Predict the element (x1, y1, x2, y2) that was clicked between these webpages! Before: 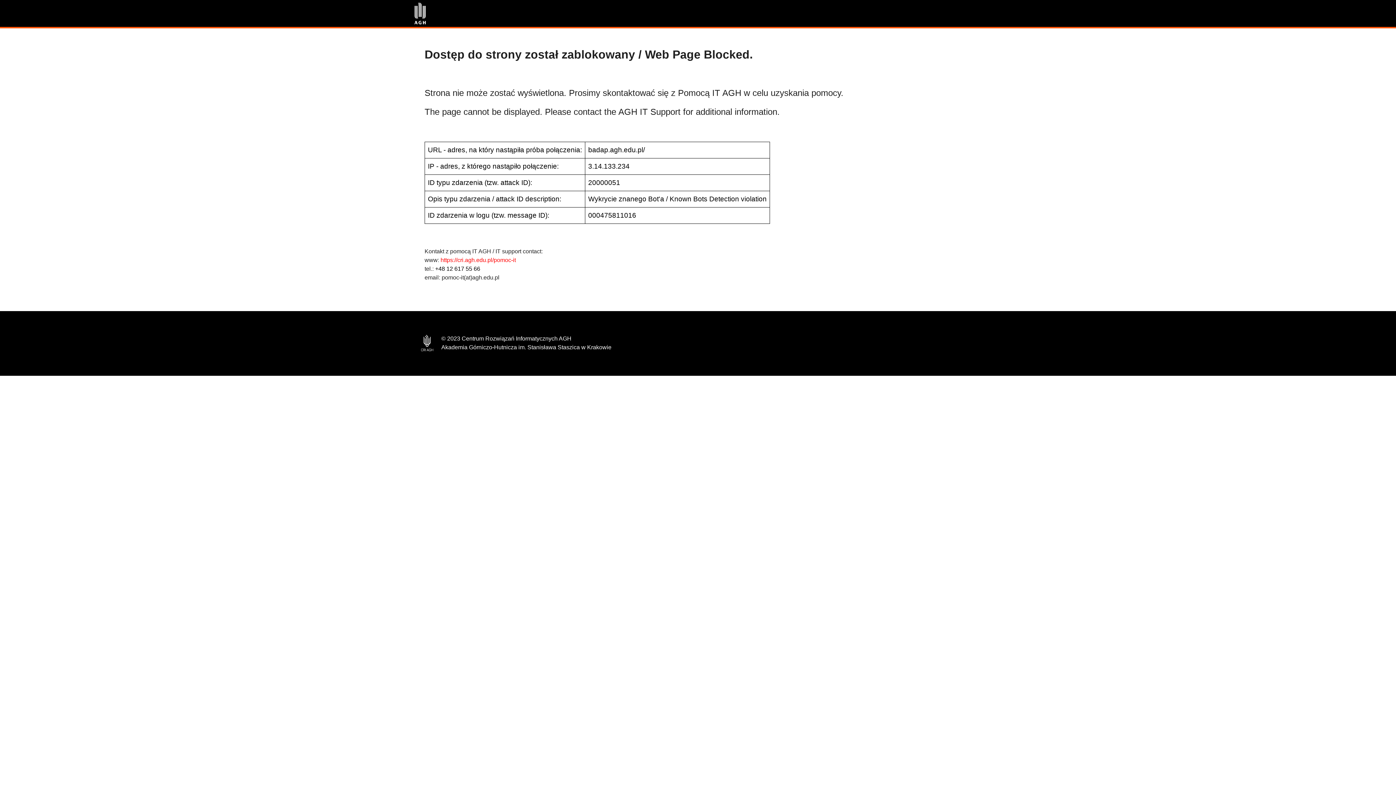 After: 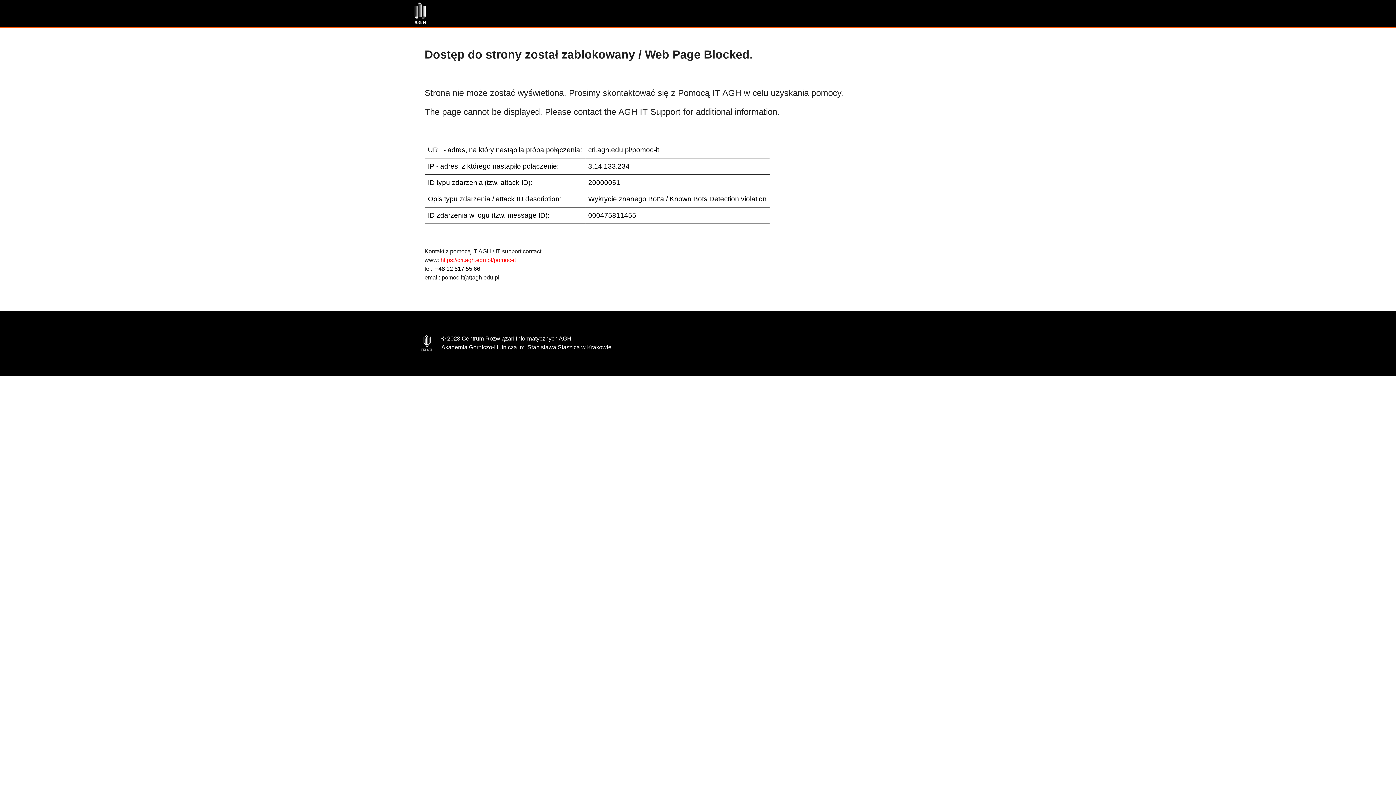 Action: label: https://cri.agh.edu.pl/pomoc-it bbox: (440, 257, 516, 263)